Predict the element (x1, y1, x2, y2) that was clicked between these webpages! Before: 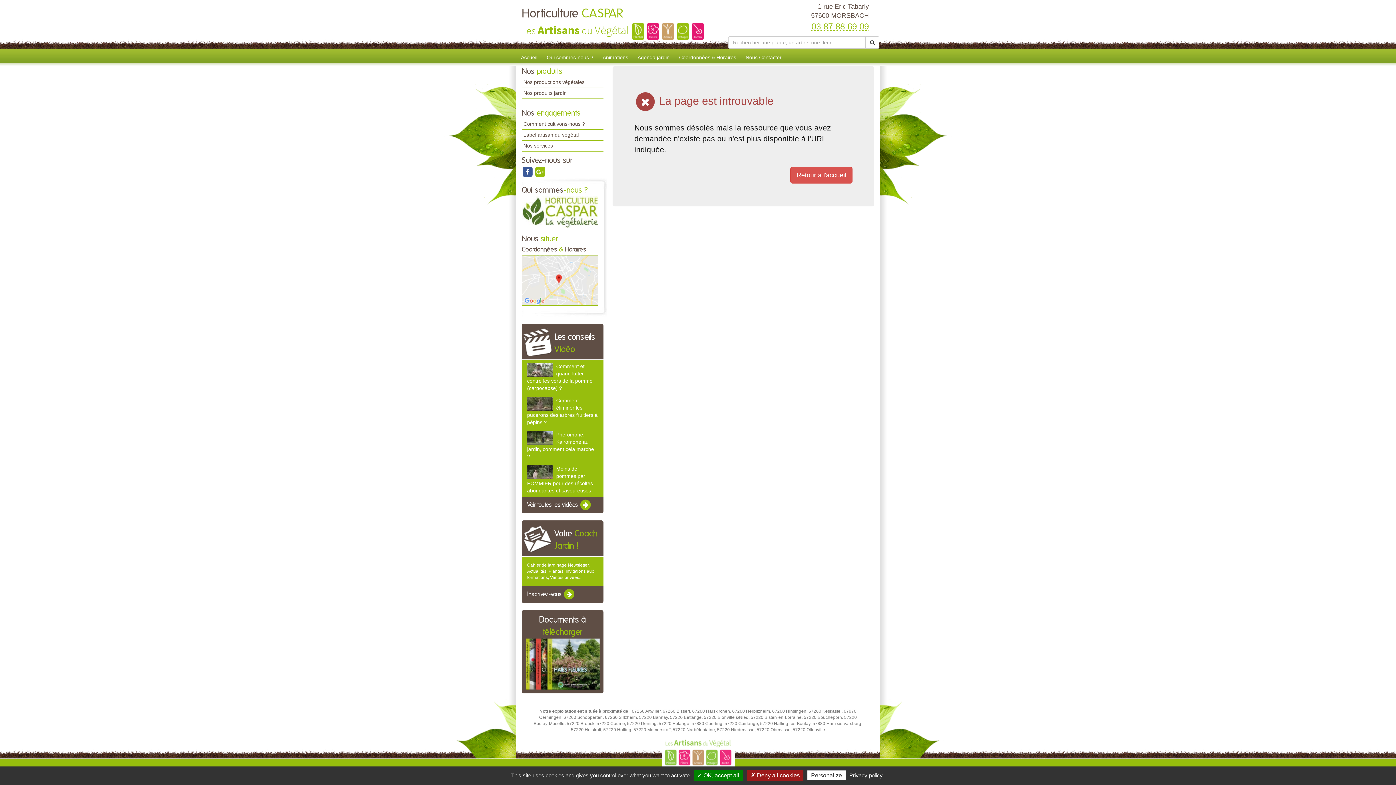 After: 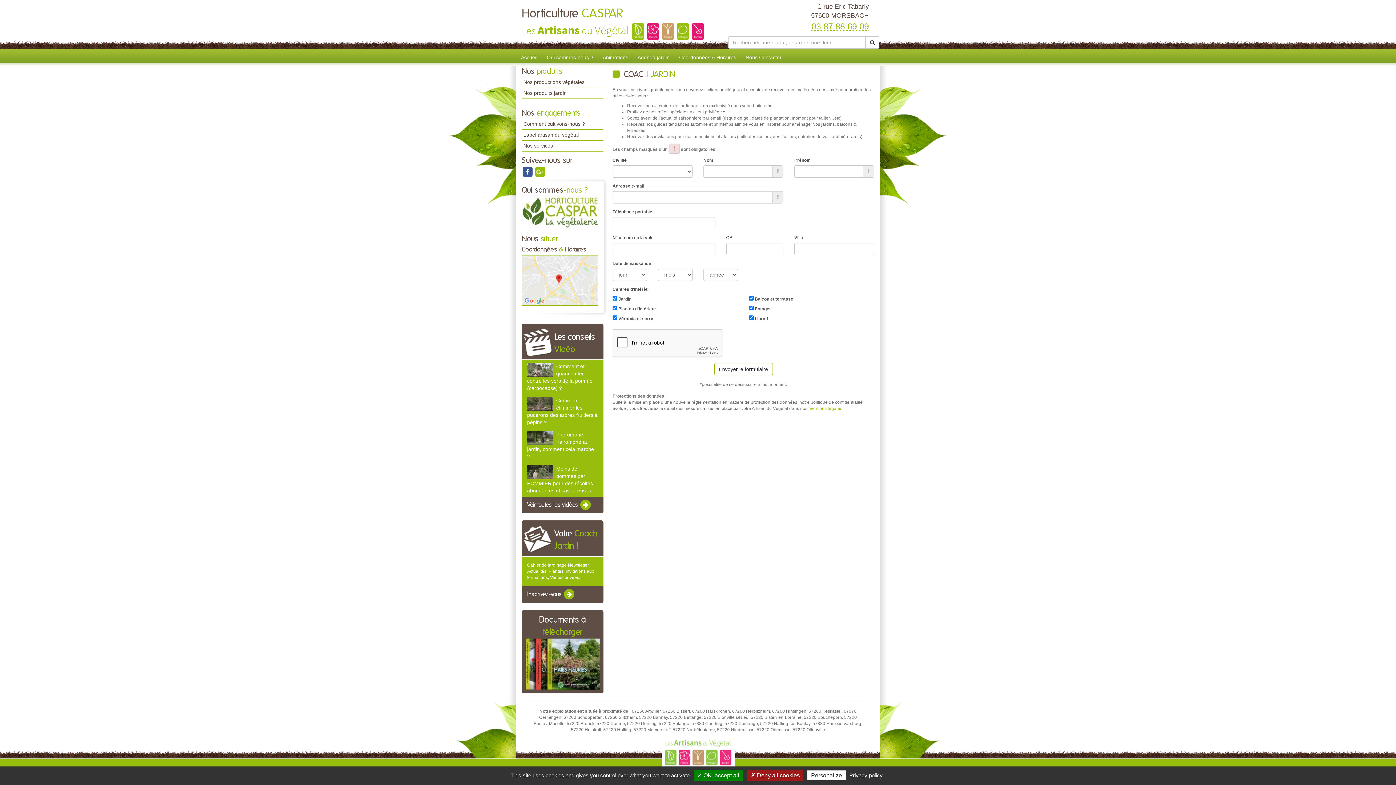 Action: label: Inscrivez-vous  bbox: (527, 586, 598, 603)